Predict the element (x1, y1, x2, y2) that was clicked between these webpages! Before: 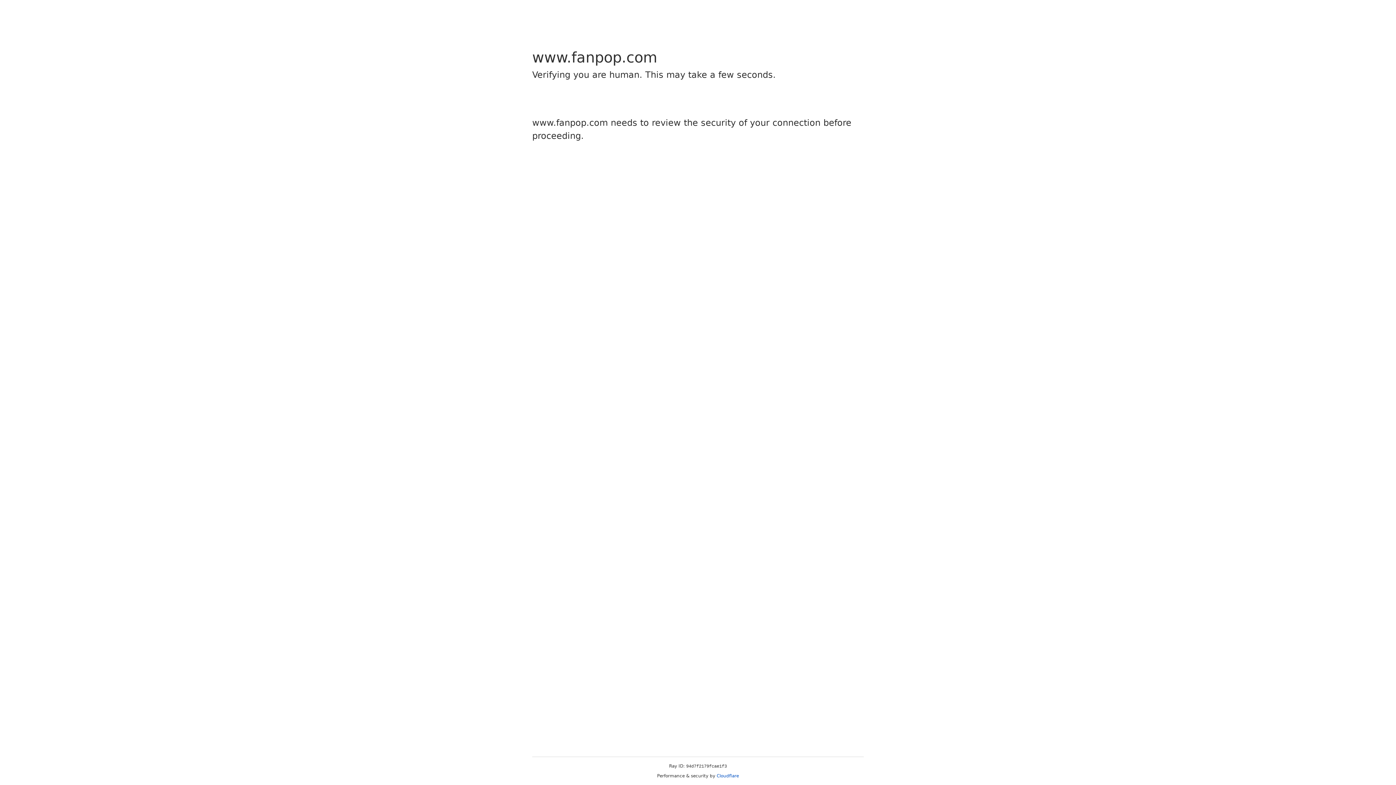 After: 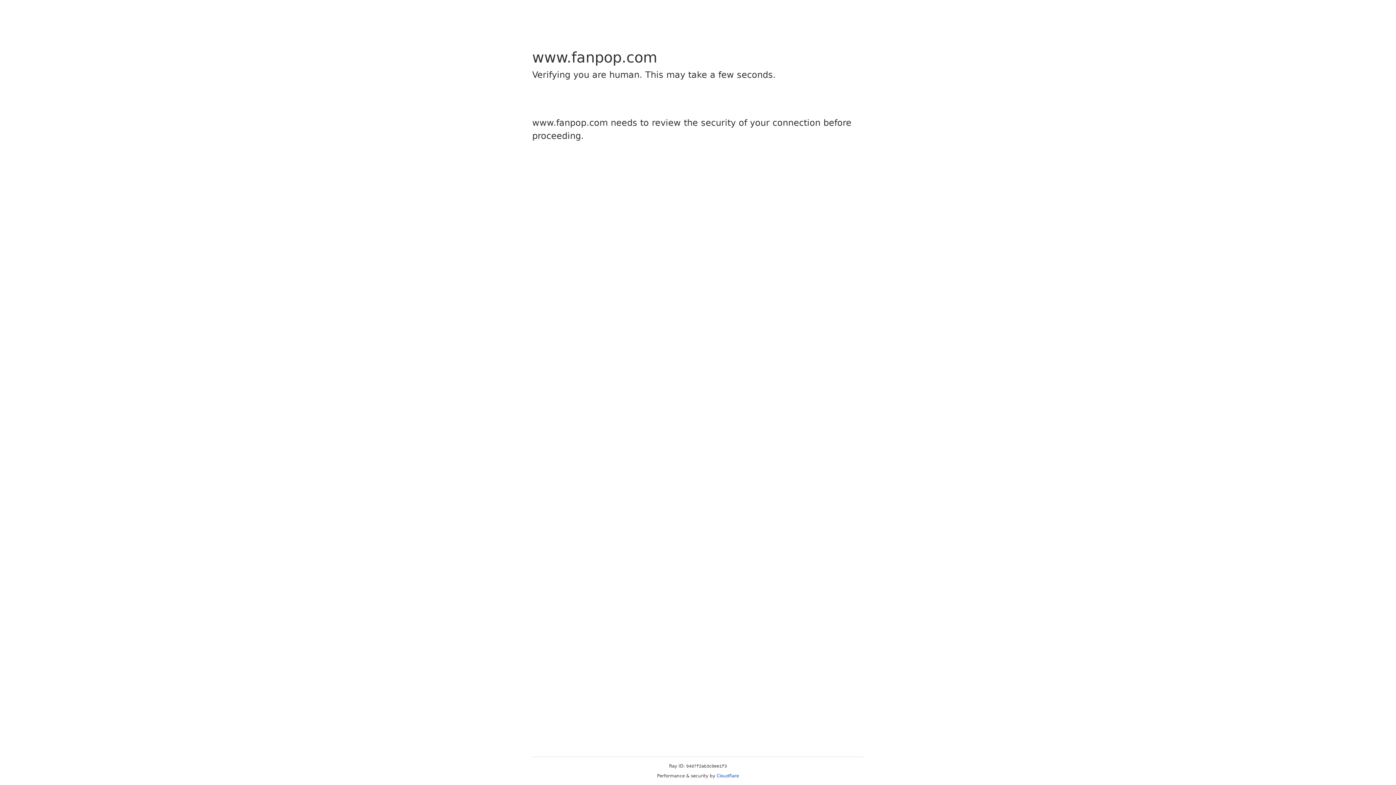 Action: label: Cloudflare bbox: (716, 773, 739, 778)